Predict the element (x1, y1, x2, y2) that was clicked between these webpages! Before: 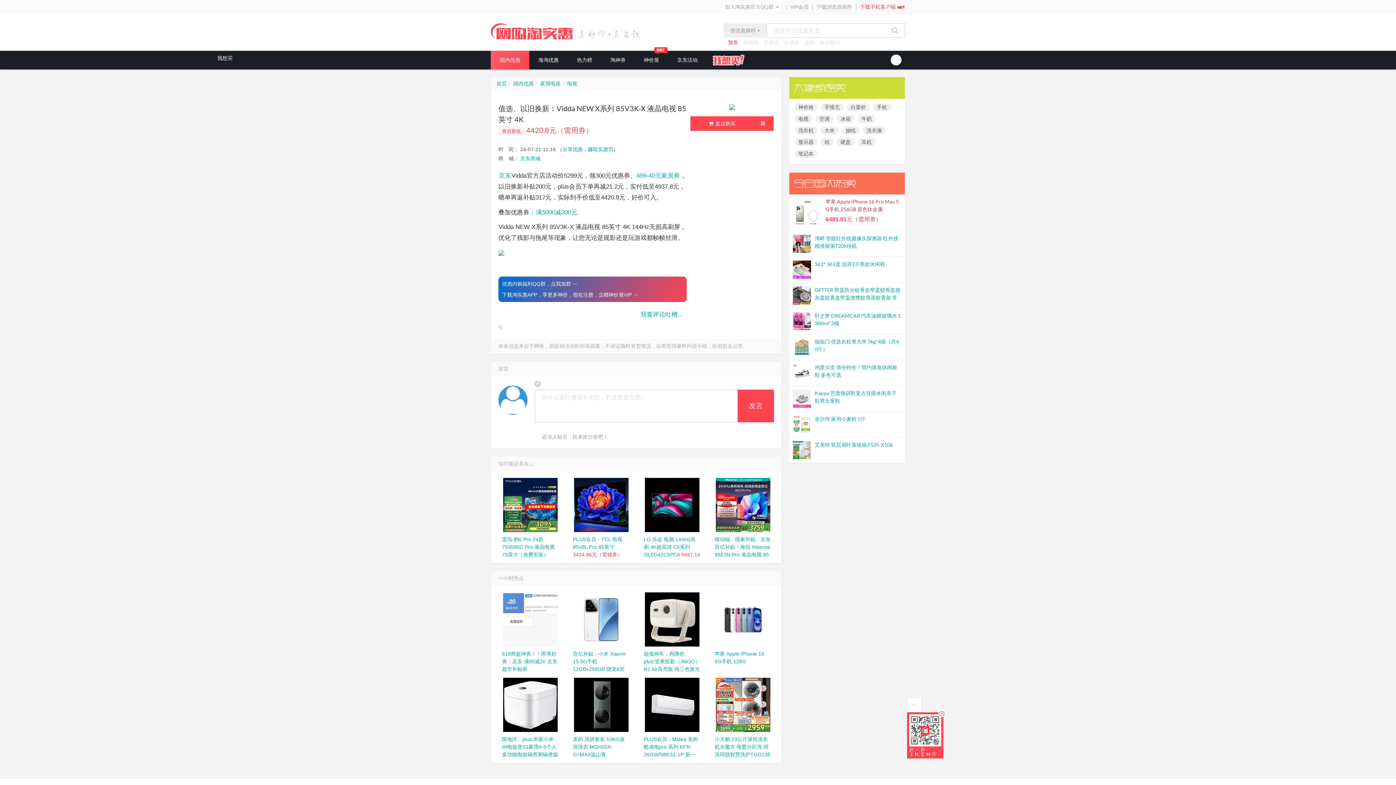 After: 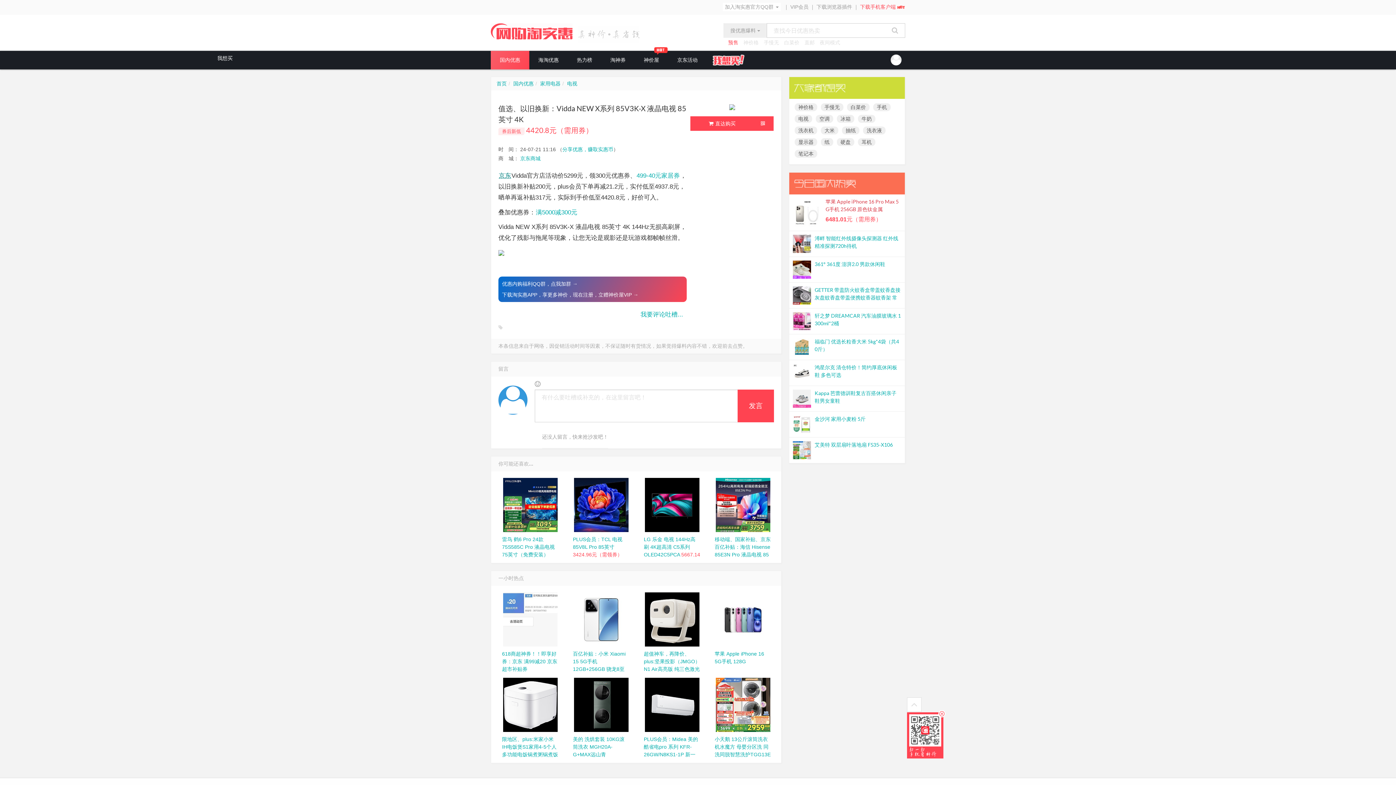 Action: label: 京东 bbox: (498, 171, 511, 180)